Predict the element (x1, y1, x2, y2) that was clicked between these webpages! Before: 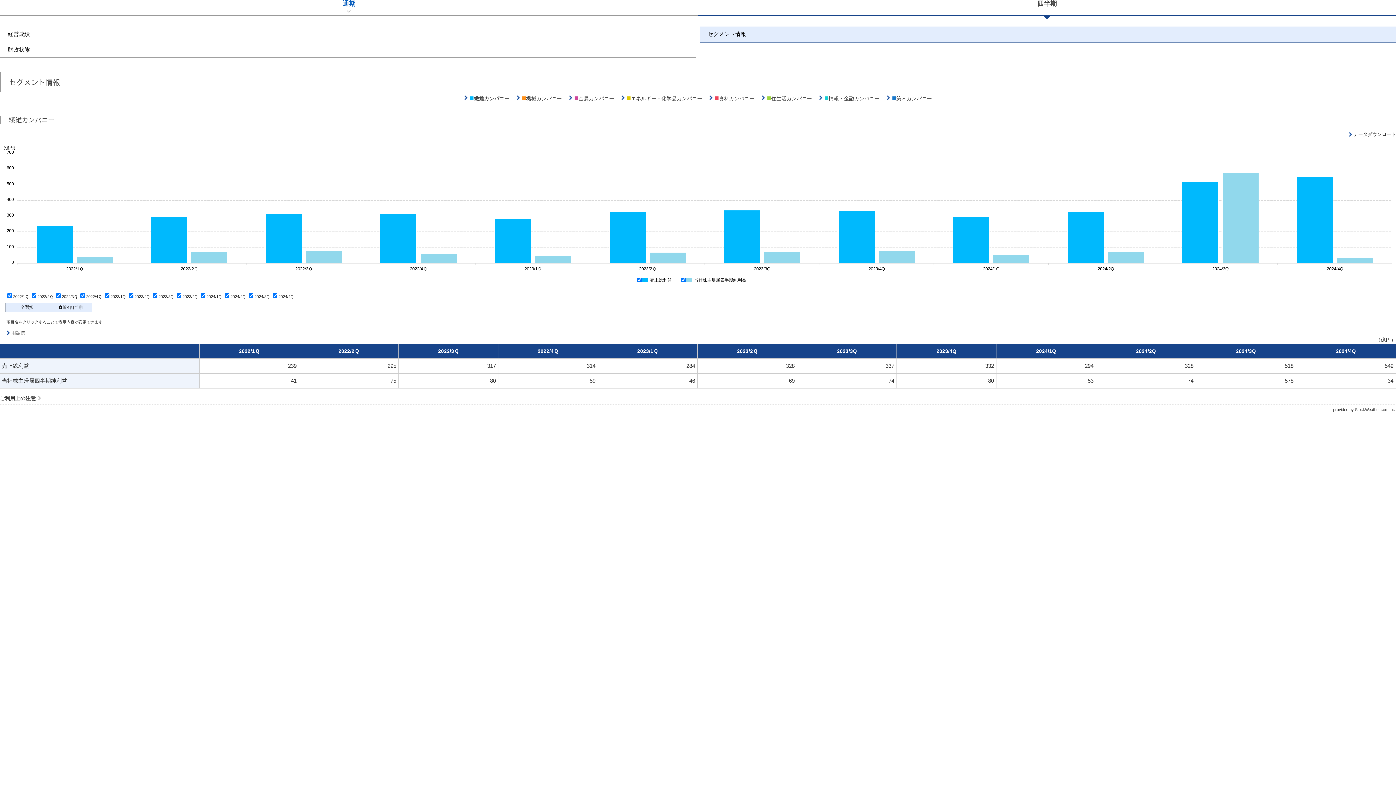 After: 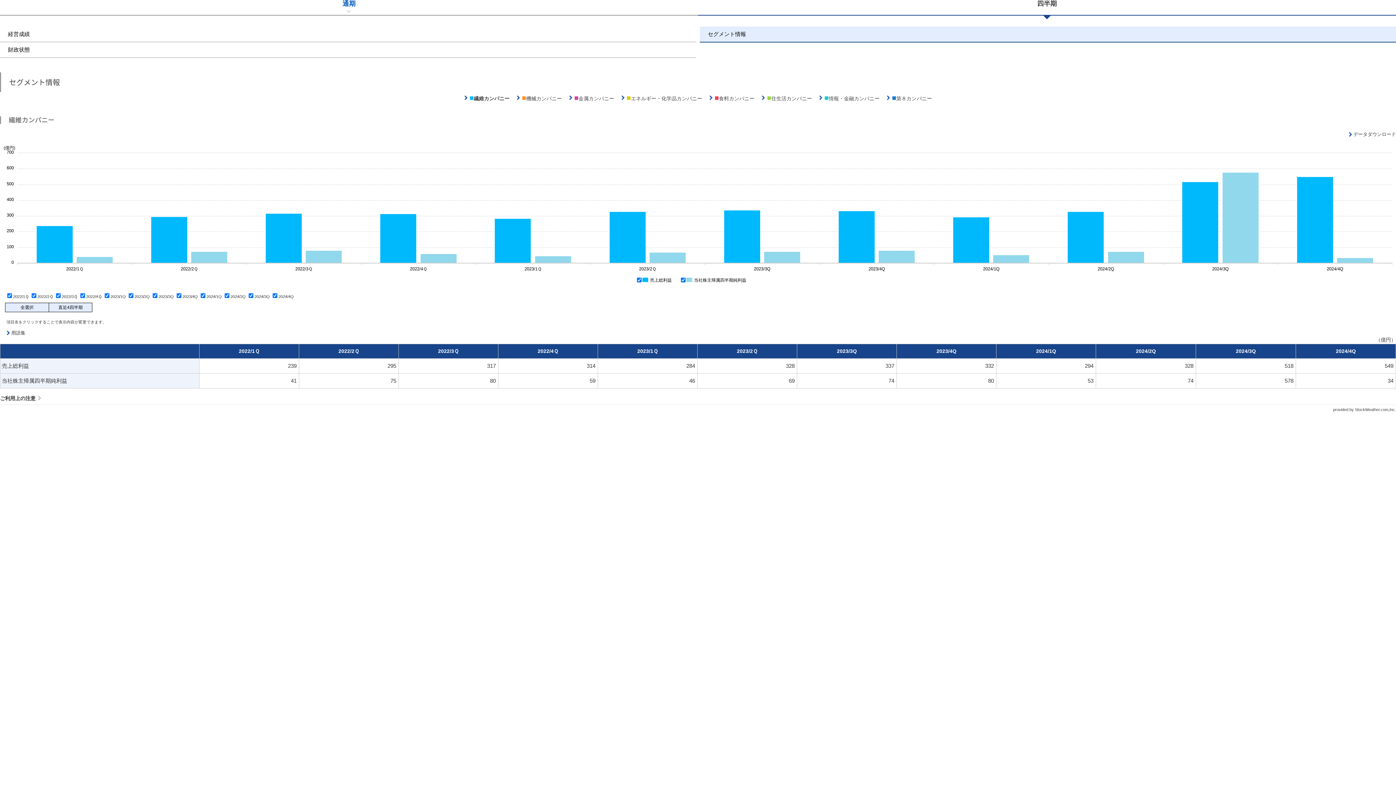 Action: label: ■繊維カンパニー bbox: (464, 95, 509, 101)